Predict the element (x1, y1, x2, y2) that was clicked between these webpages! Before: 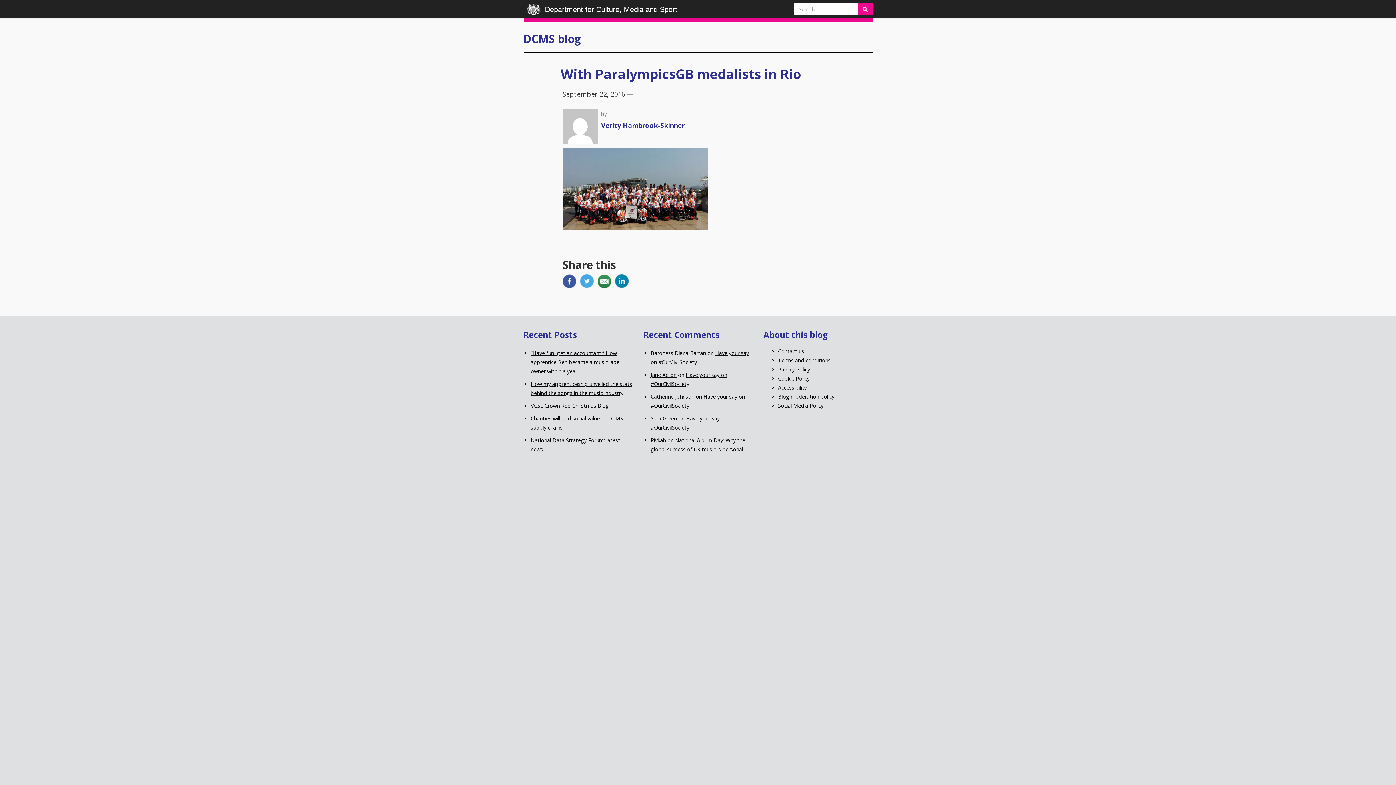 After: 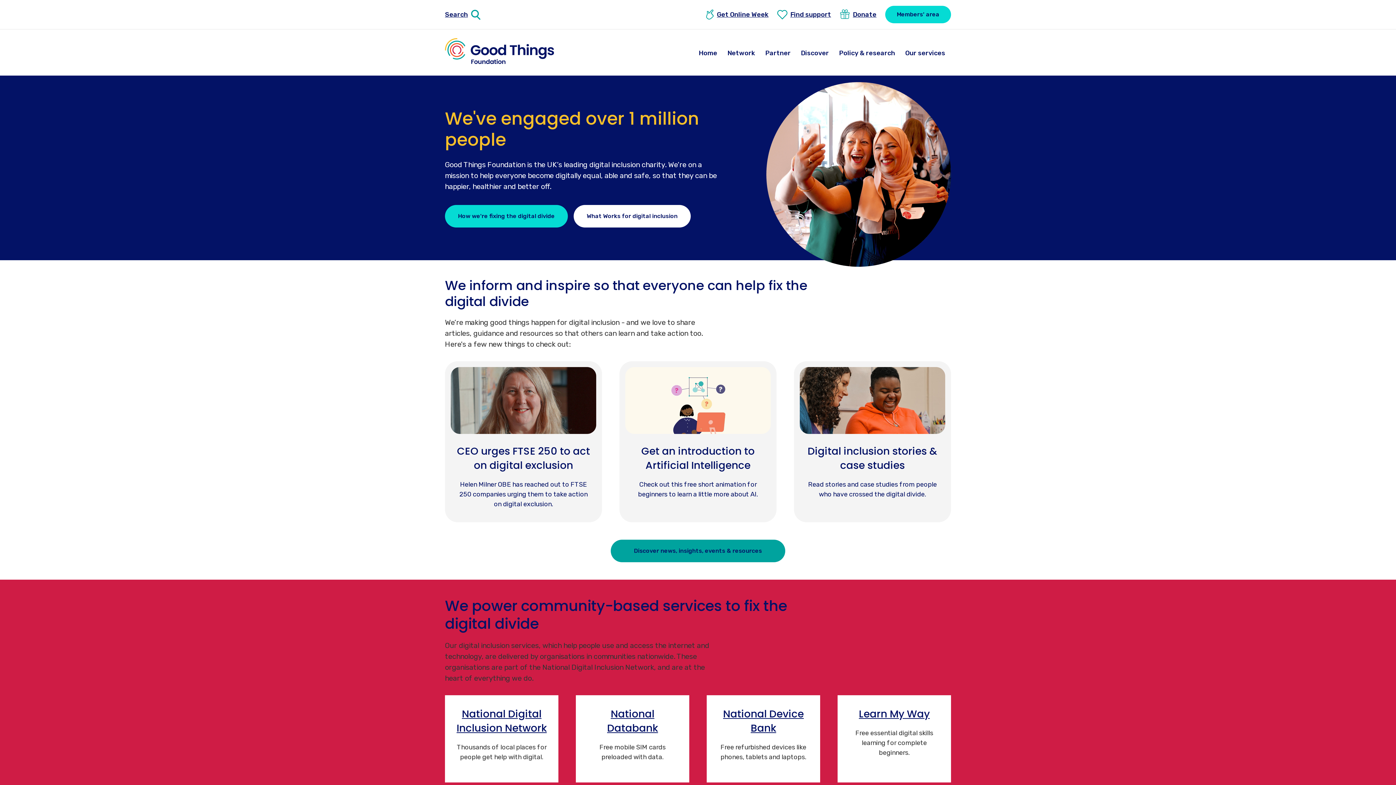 Action: label: Sam Green bbox: (650, 415, 677, 422)